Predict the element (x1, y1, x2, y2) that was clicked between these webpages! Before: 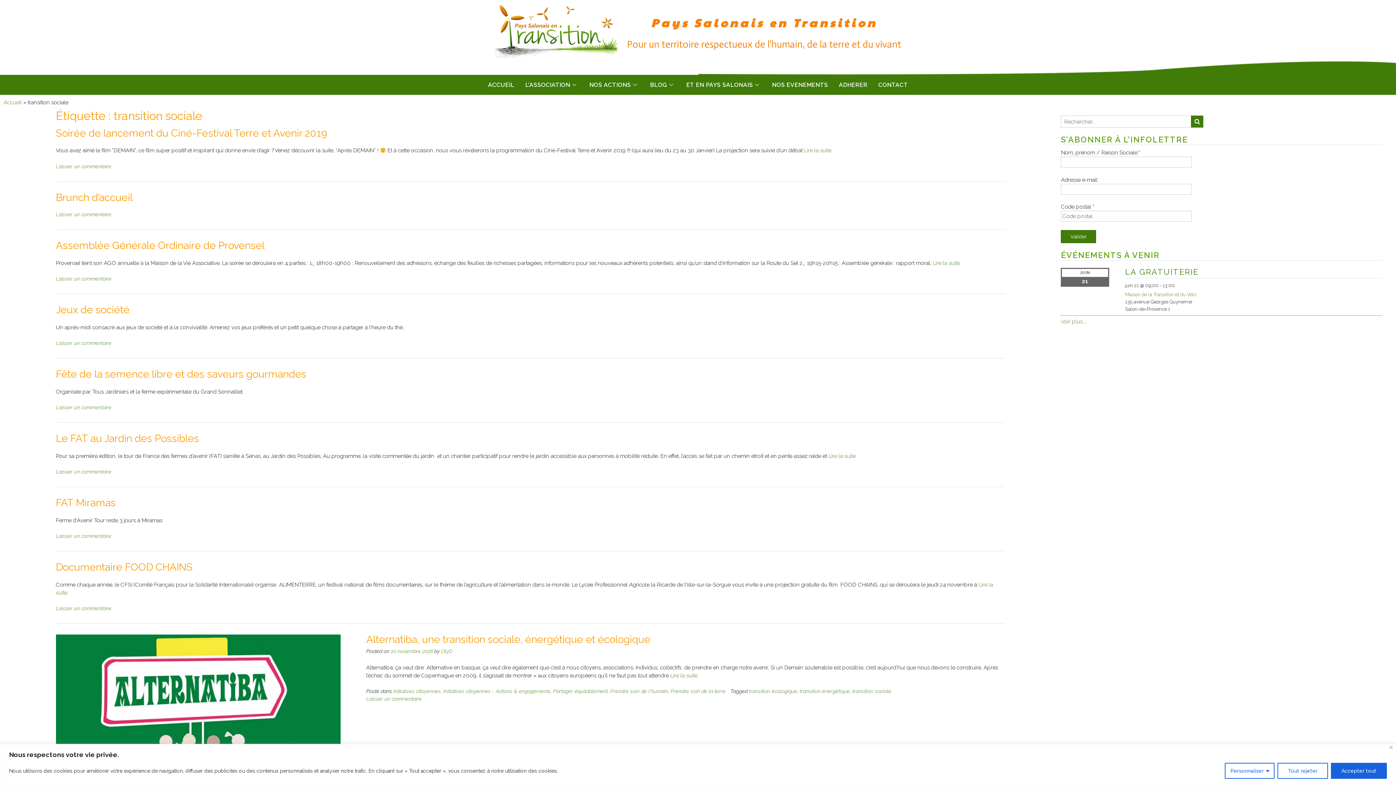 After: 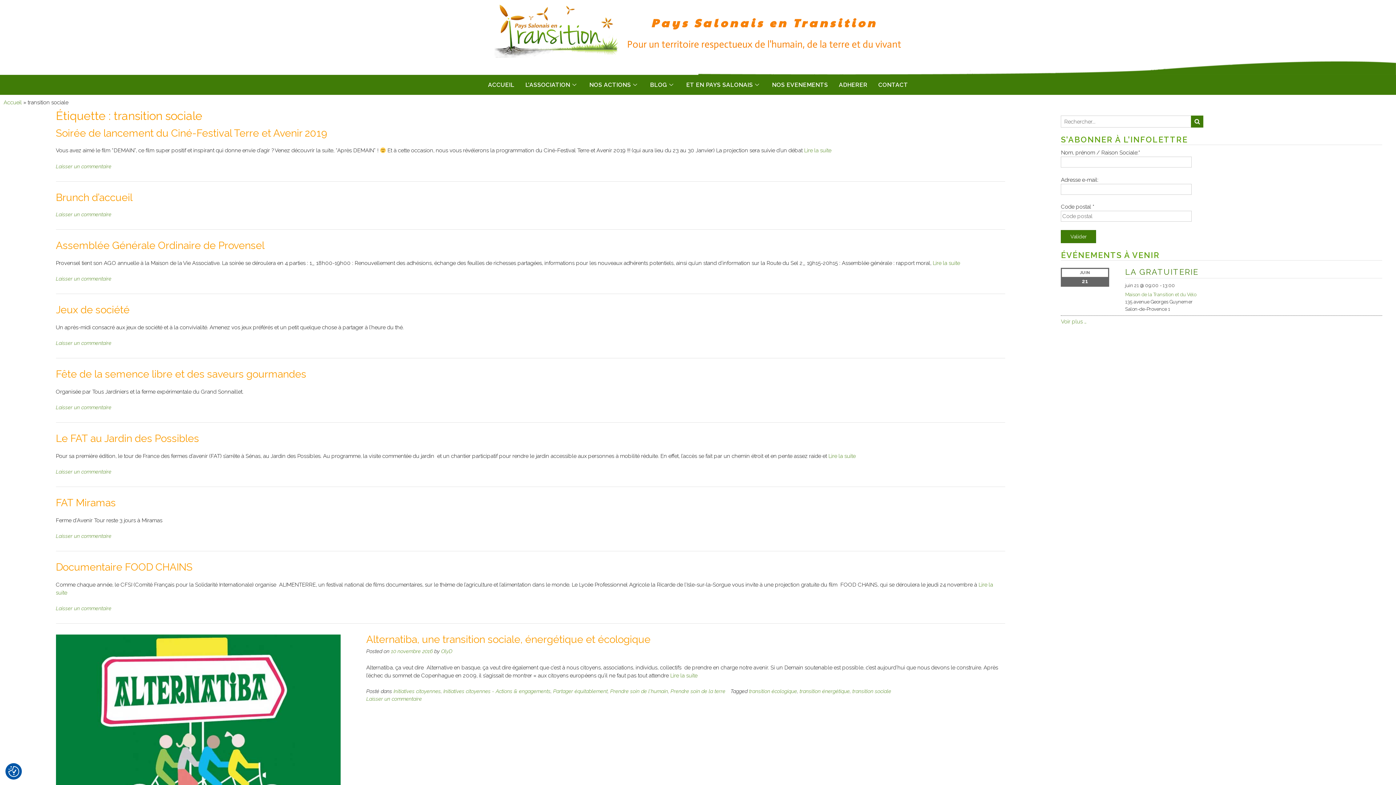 Action: label: Tout rejeter bbox: (1277, 763, 1328, 779)